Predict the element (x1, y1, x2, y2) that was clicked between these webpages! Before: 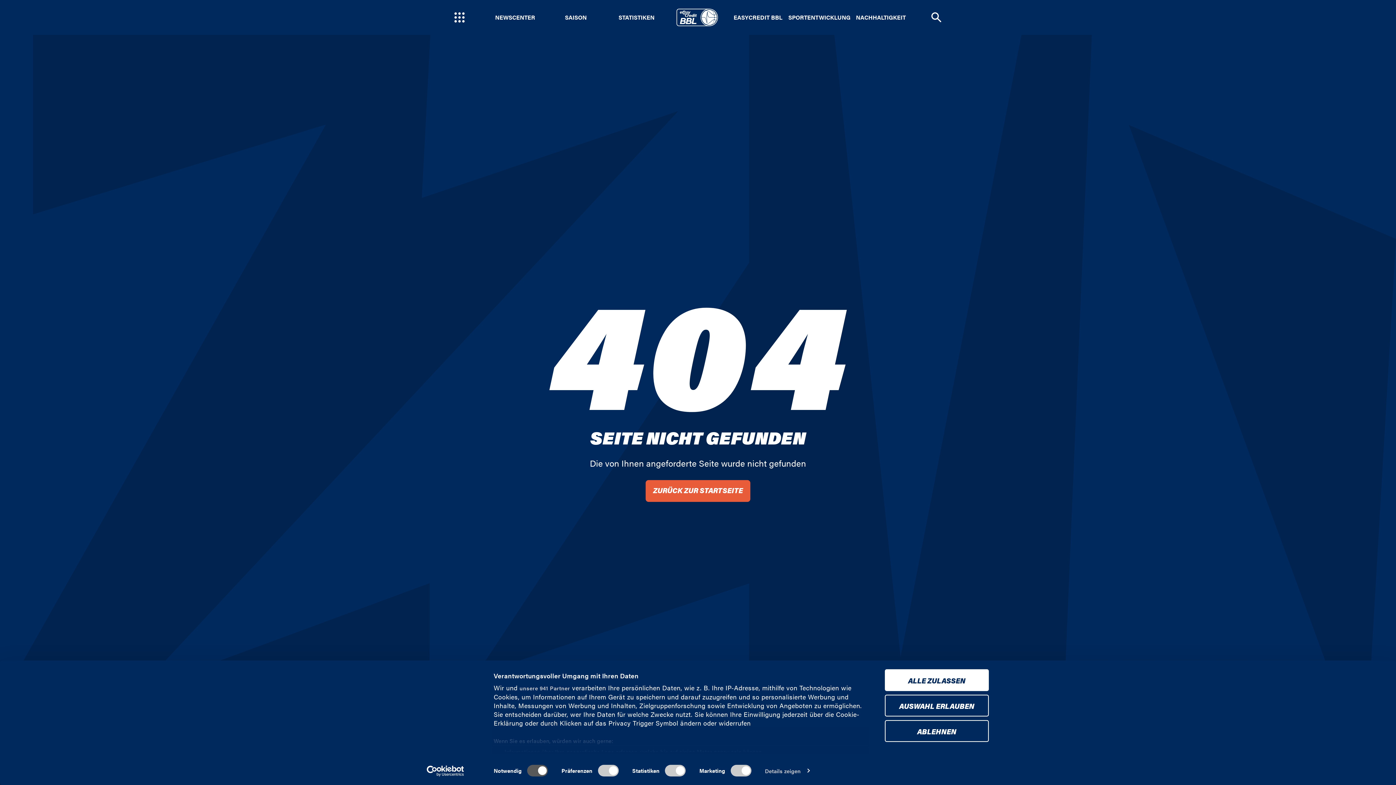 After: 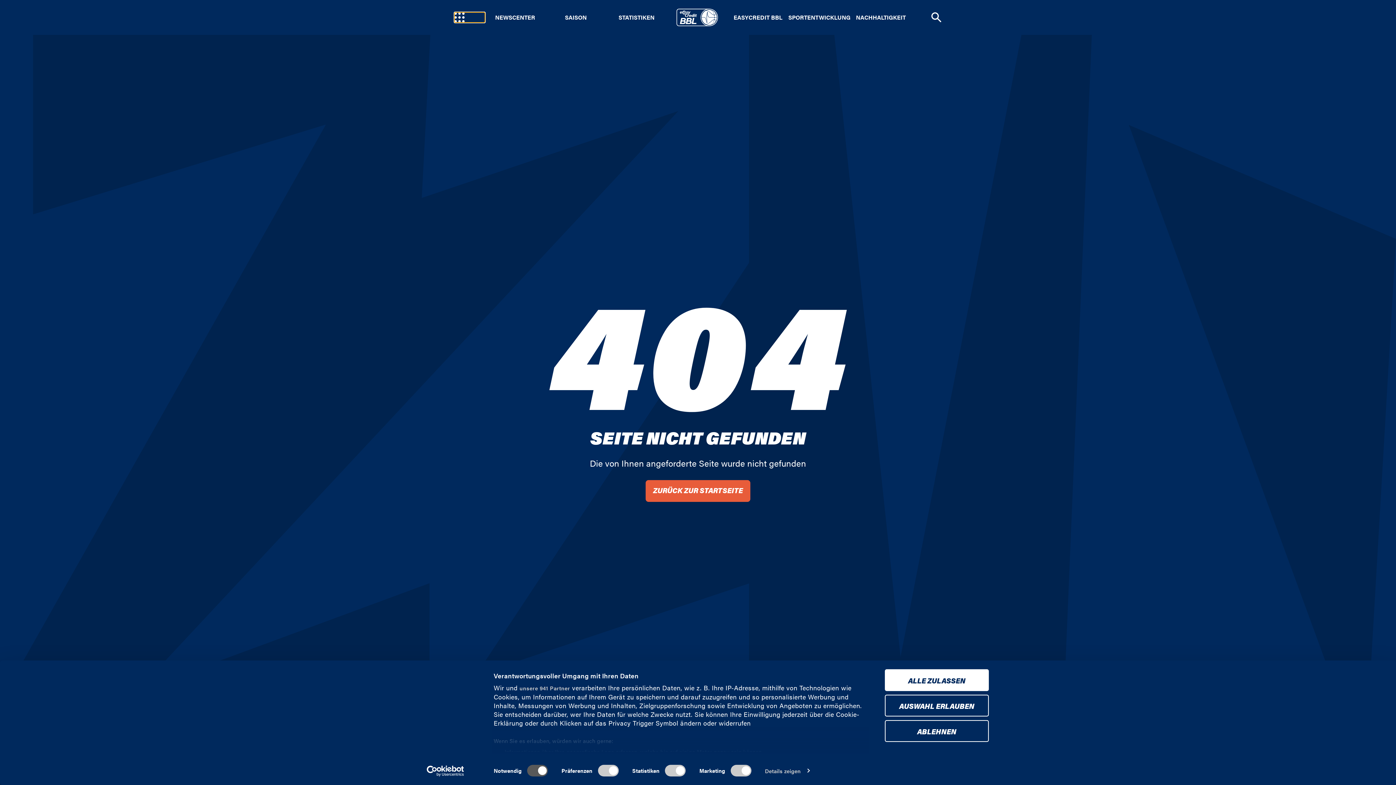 Action: bbox: (454, 12, 484, 22)